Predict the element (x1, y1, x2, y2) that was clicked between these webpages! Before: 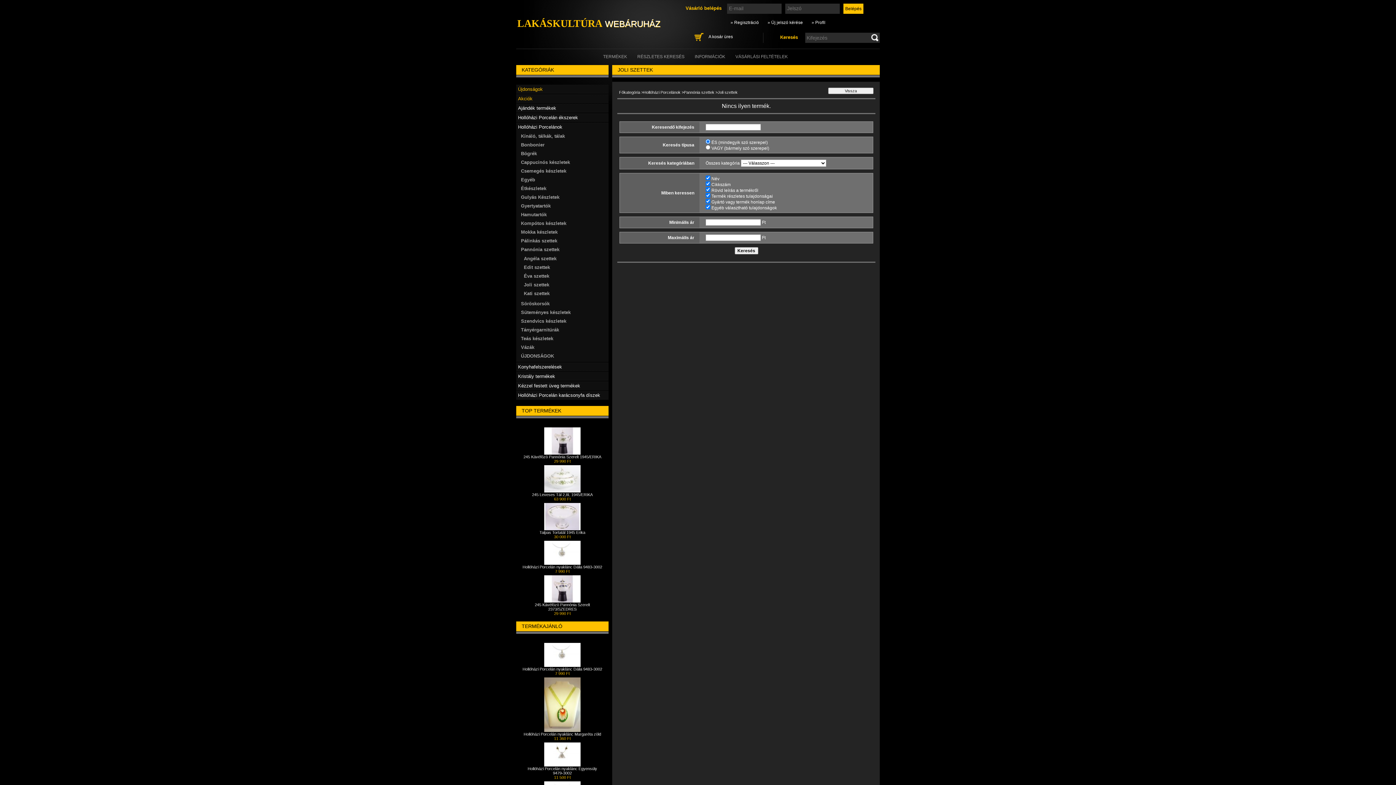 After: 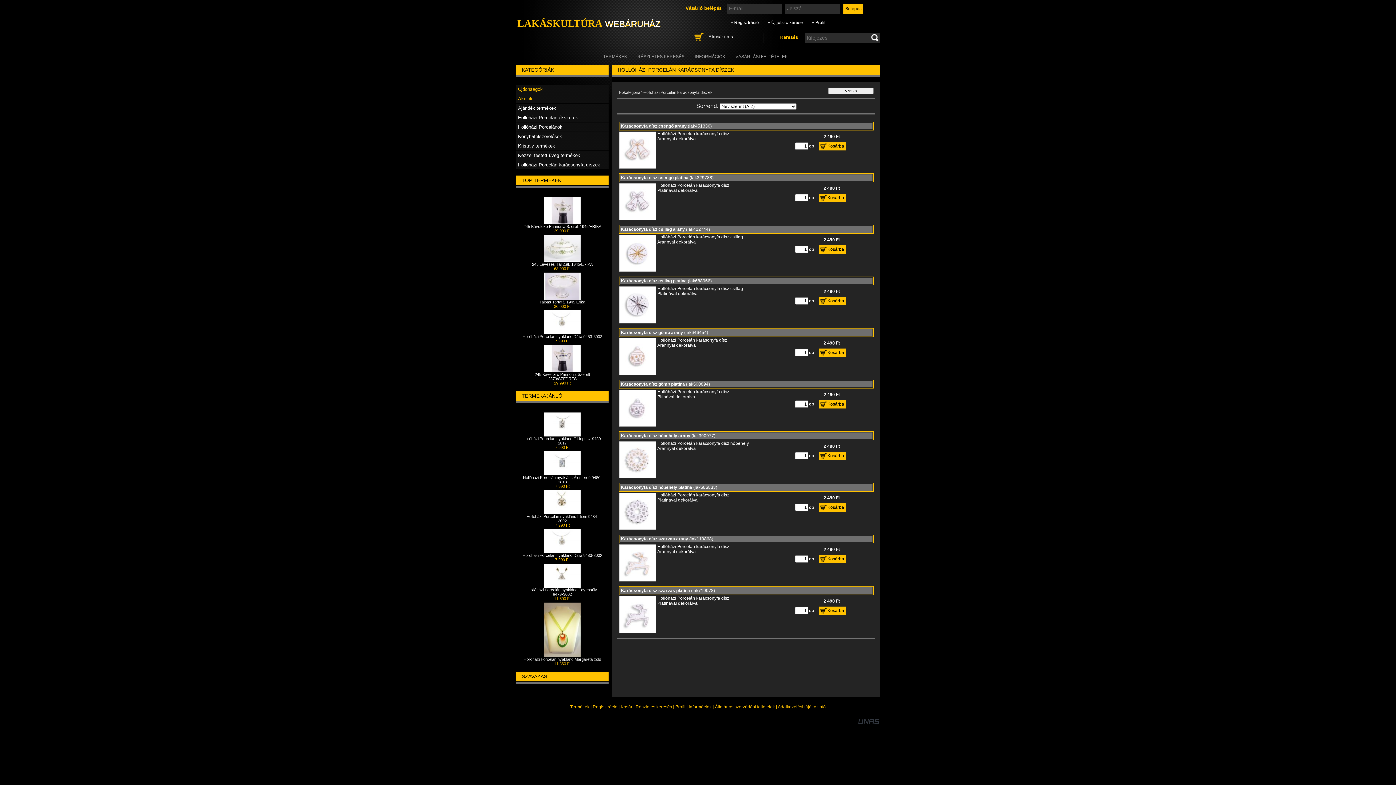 Action: label: Hollóházi Porcelán karácsonyfa díszek bbox: (518, 392, 600, 398)